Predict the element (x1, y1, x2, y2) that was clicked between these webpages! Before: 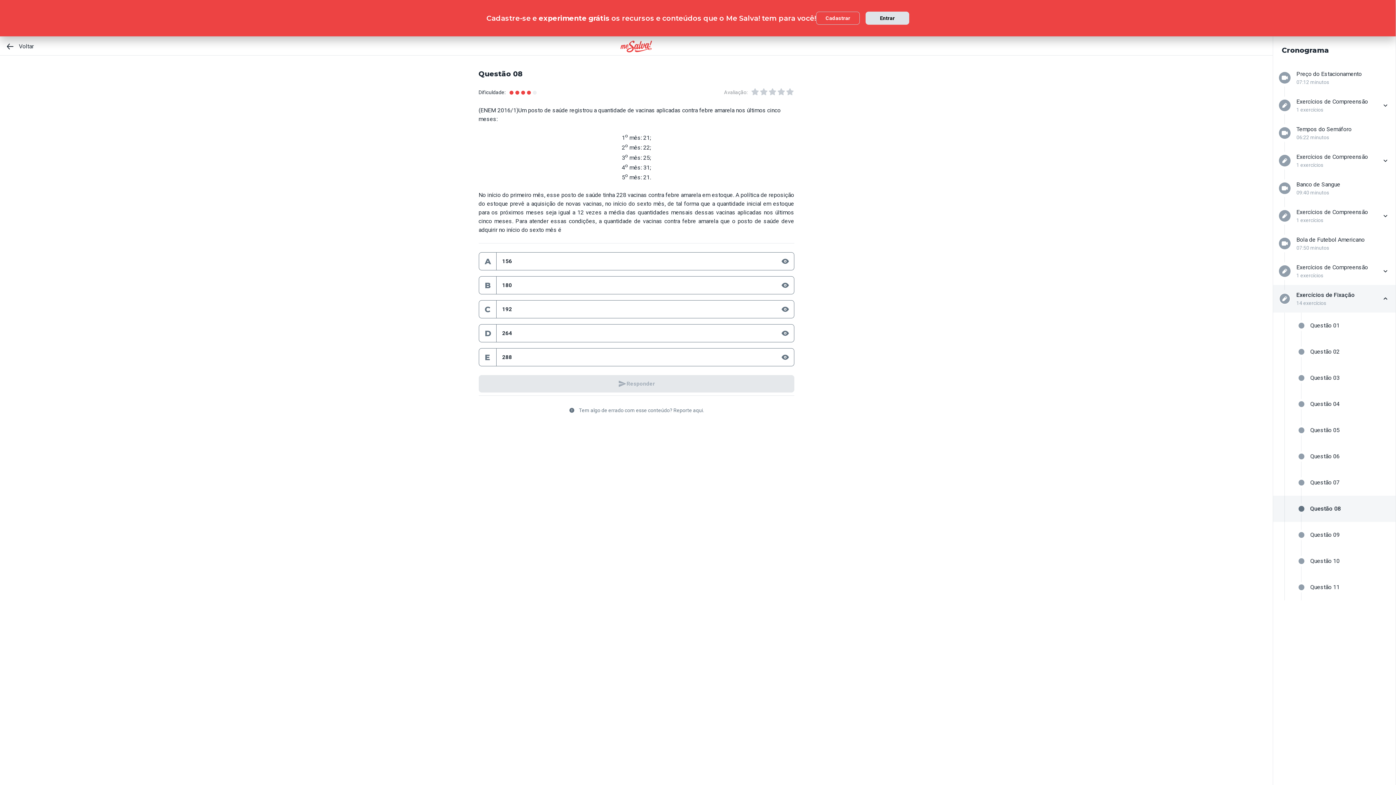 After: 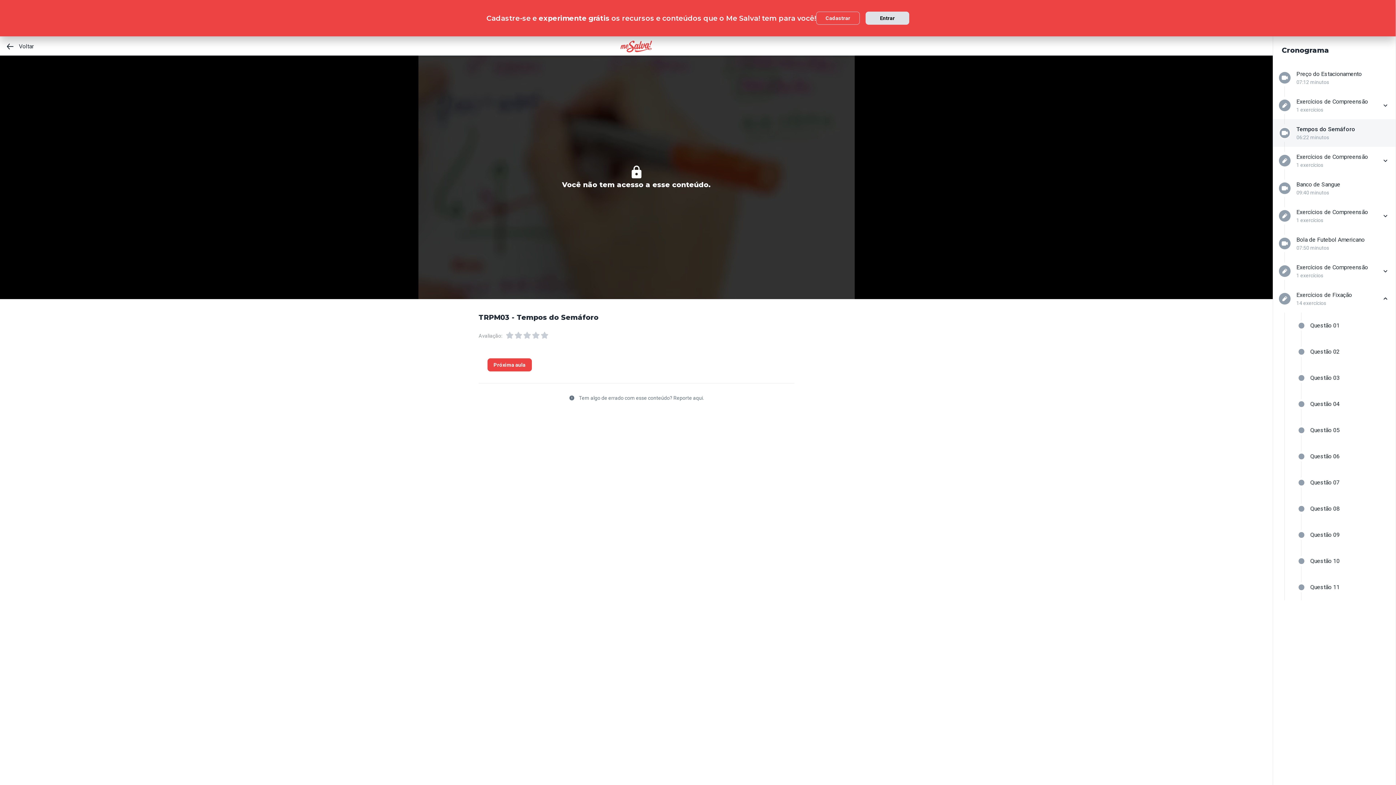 Action: bbox: (1273, 119, 1396, 146) label: Tempos do Semáforo
06:22 minutos